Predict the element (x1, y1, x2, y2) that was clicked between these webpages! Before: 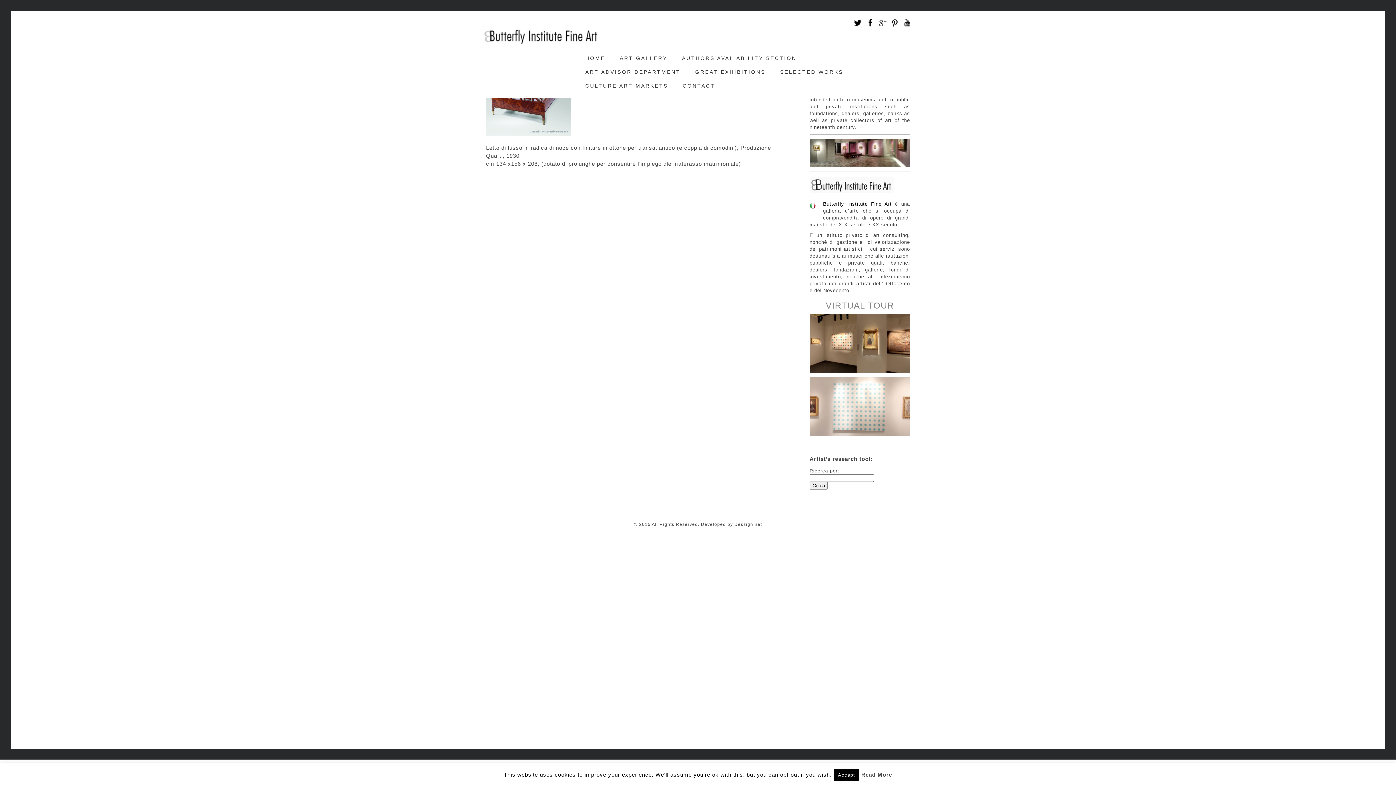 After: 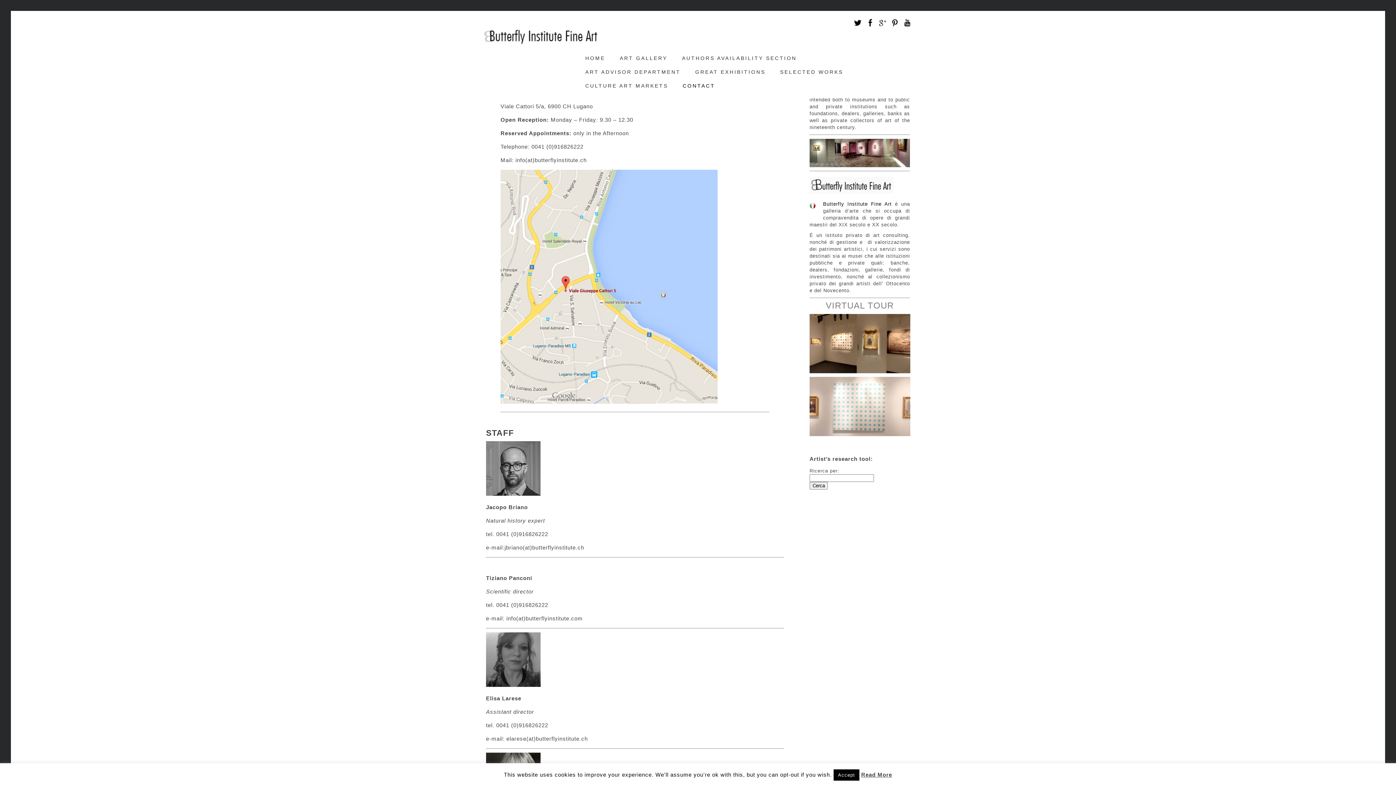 Action: bbox: (682, 82, 715, 96) label: CONTACT